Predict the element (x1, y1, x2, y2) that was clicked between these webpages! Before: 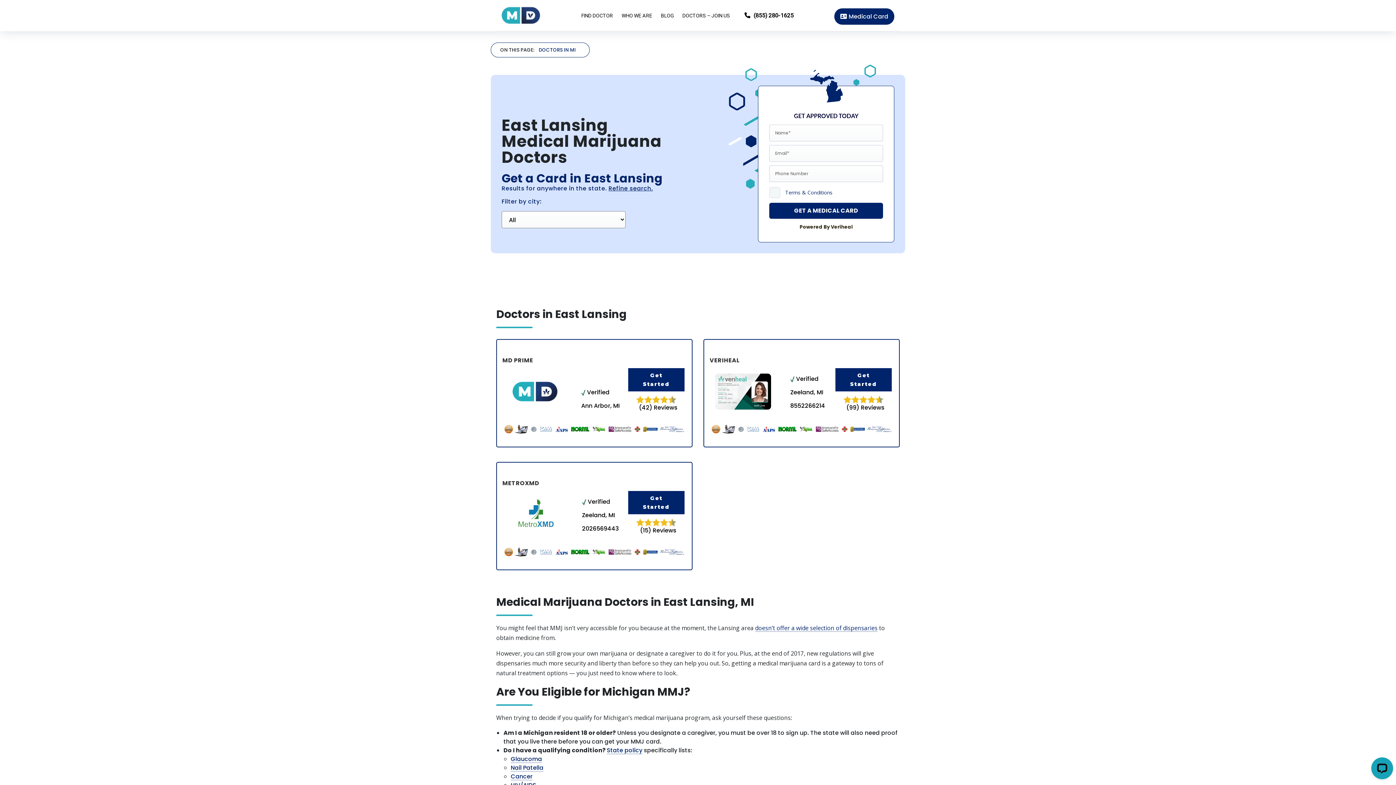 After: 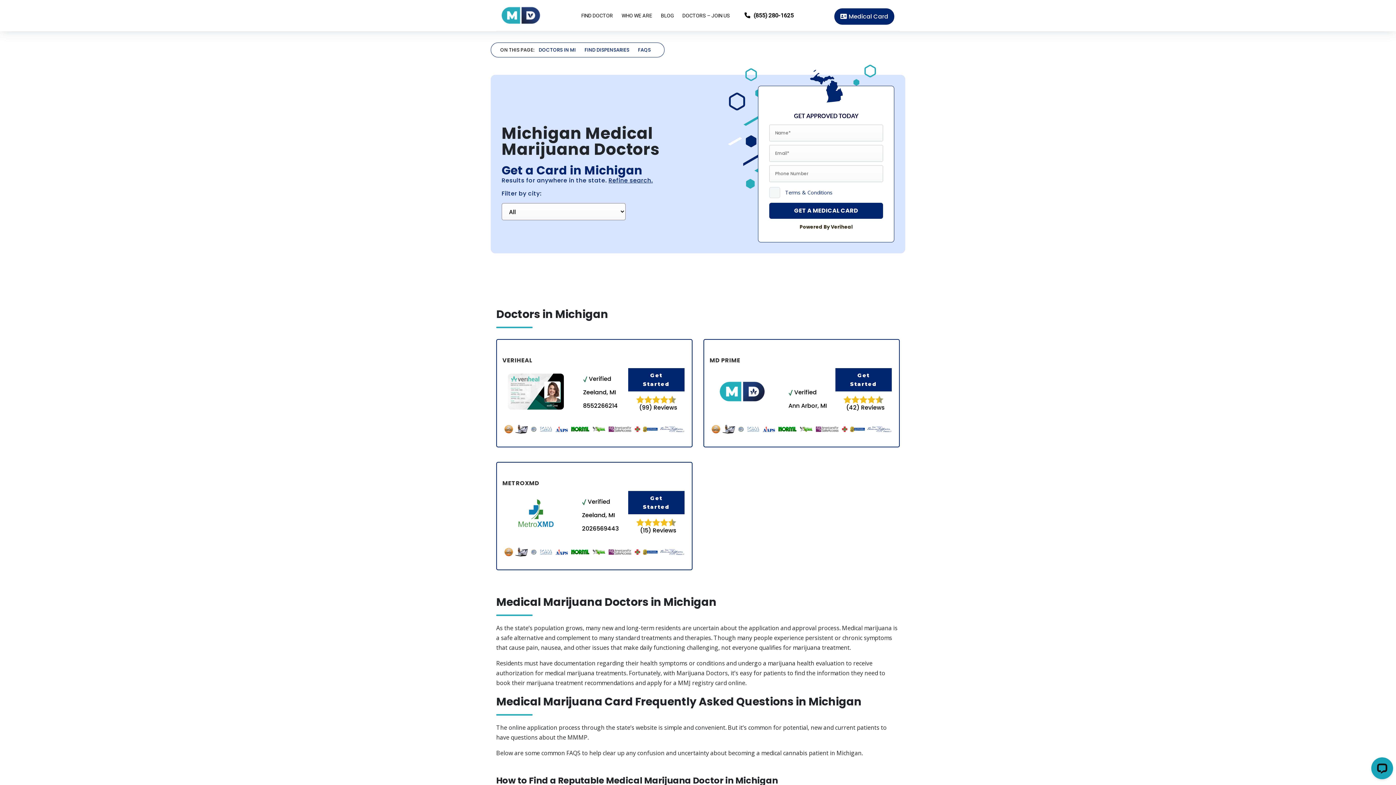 Action: bbox: (606, 746, 642, 754) label: State policy